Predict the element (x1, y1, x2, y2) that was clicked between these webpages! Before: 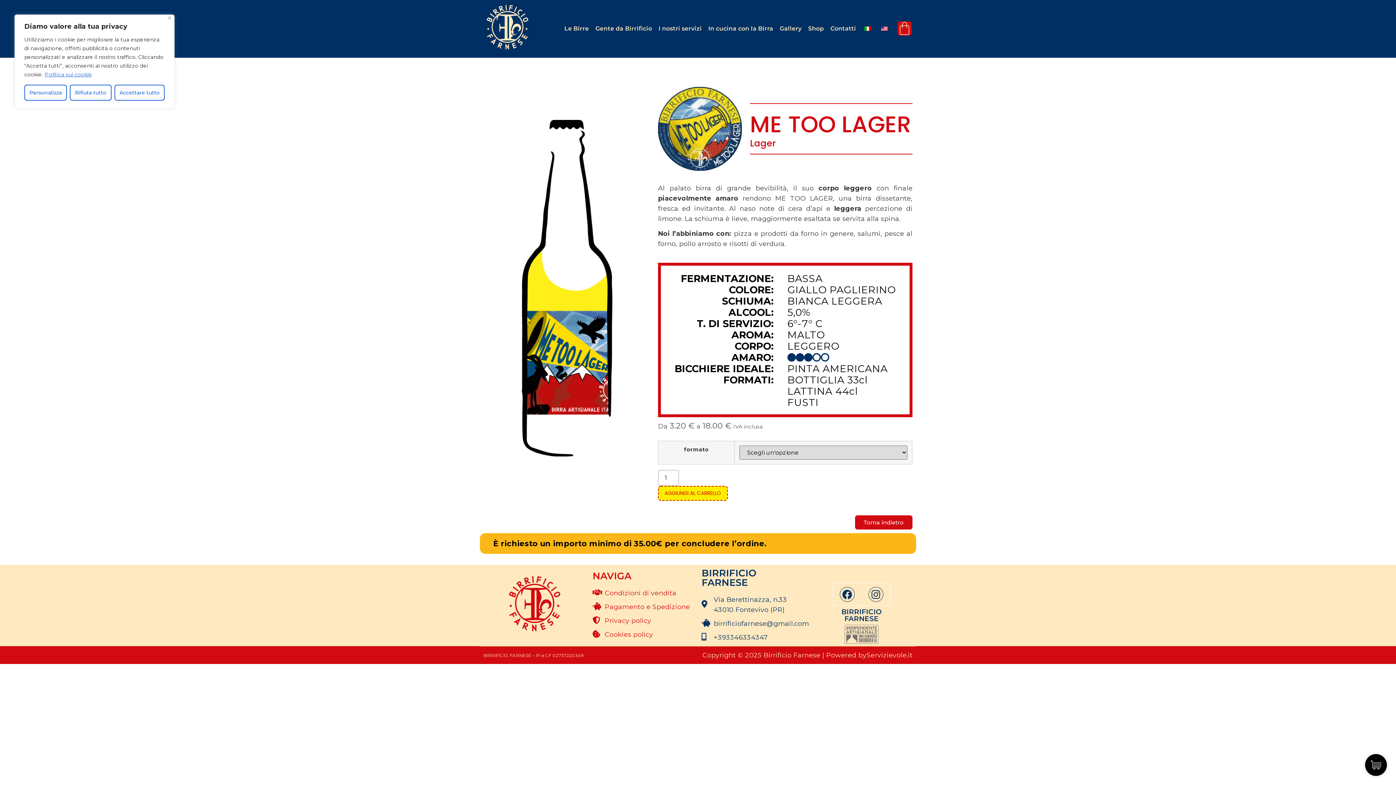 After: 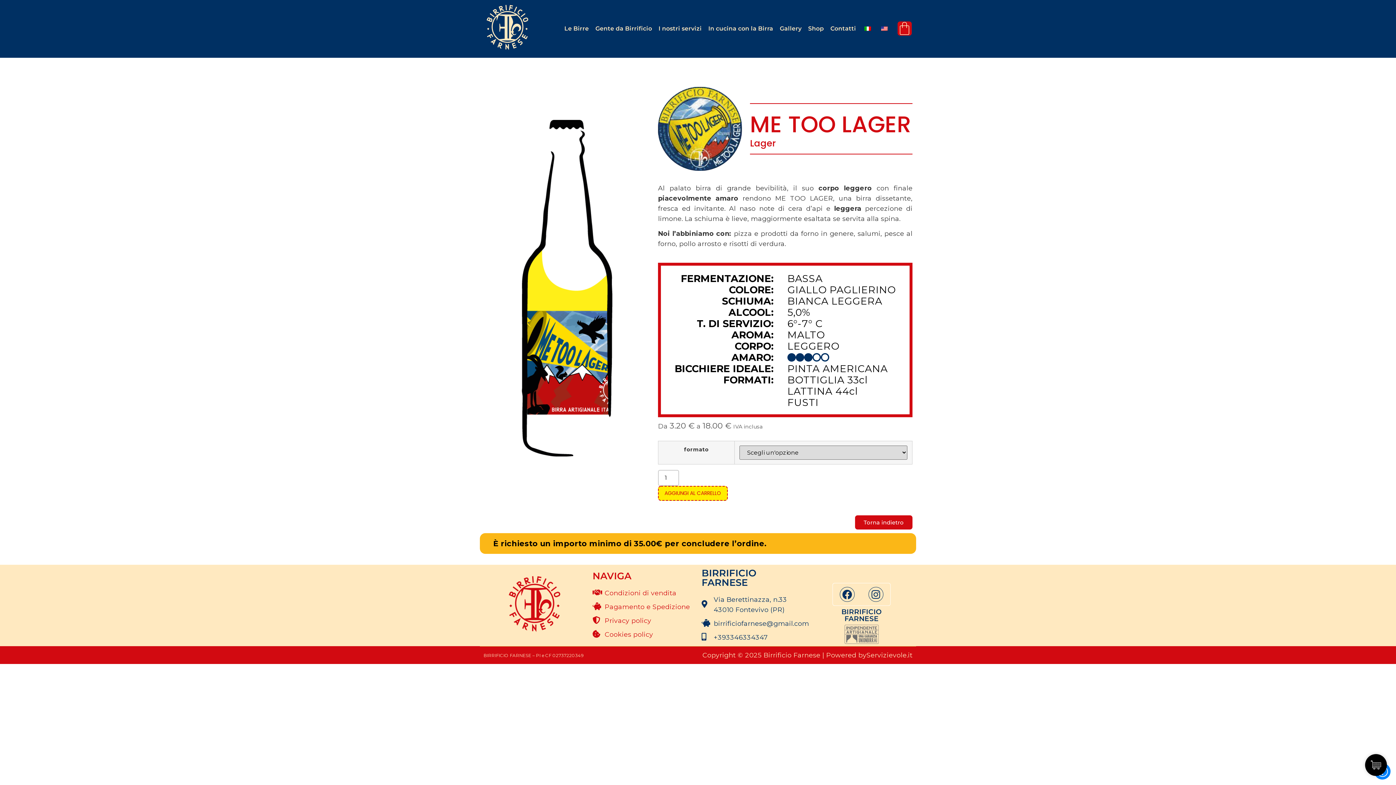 Action: bbox: (69, 84, 111, 100) label: Rifiuta tutto